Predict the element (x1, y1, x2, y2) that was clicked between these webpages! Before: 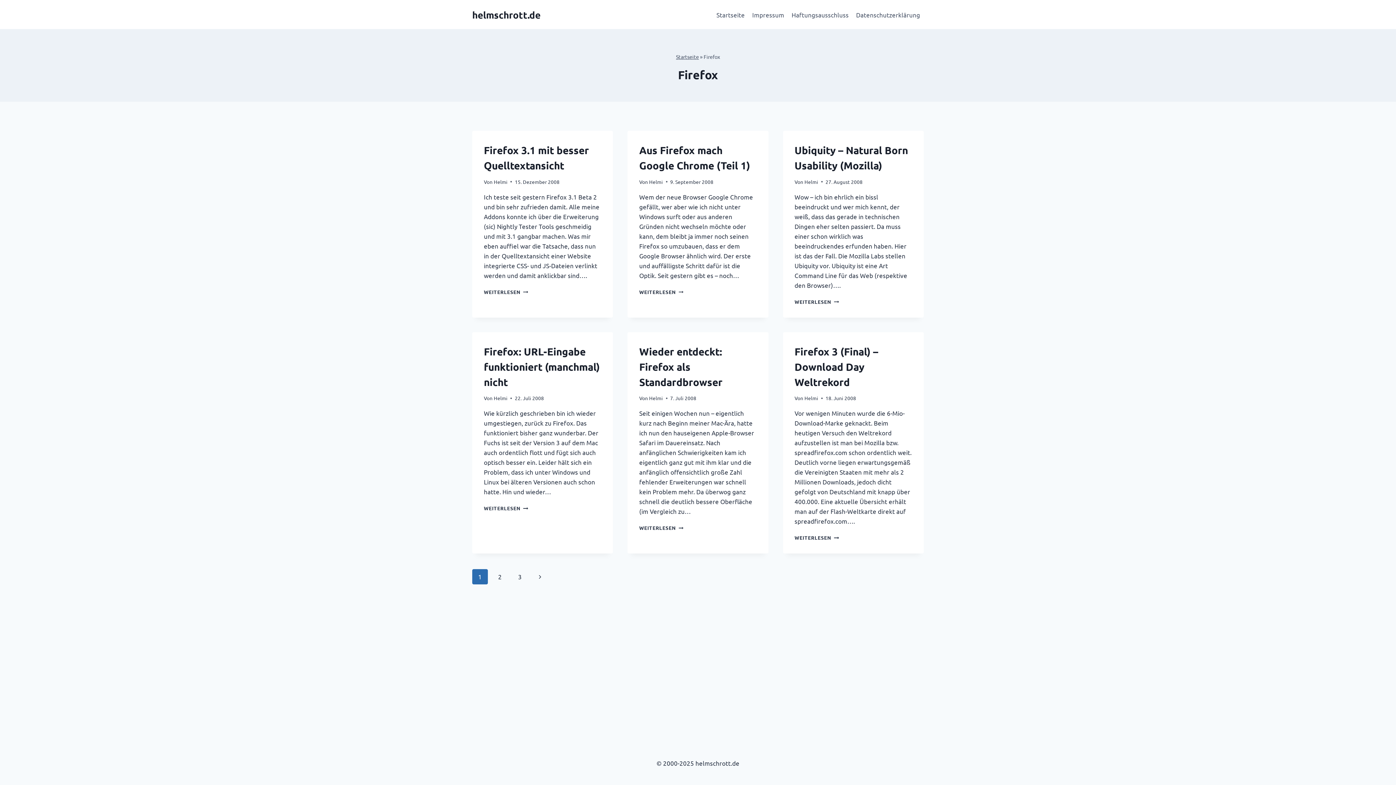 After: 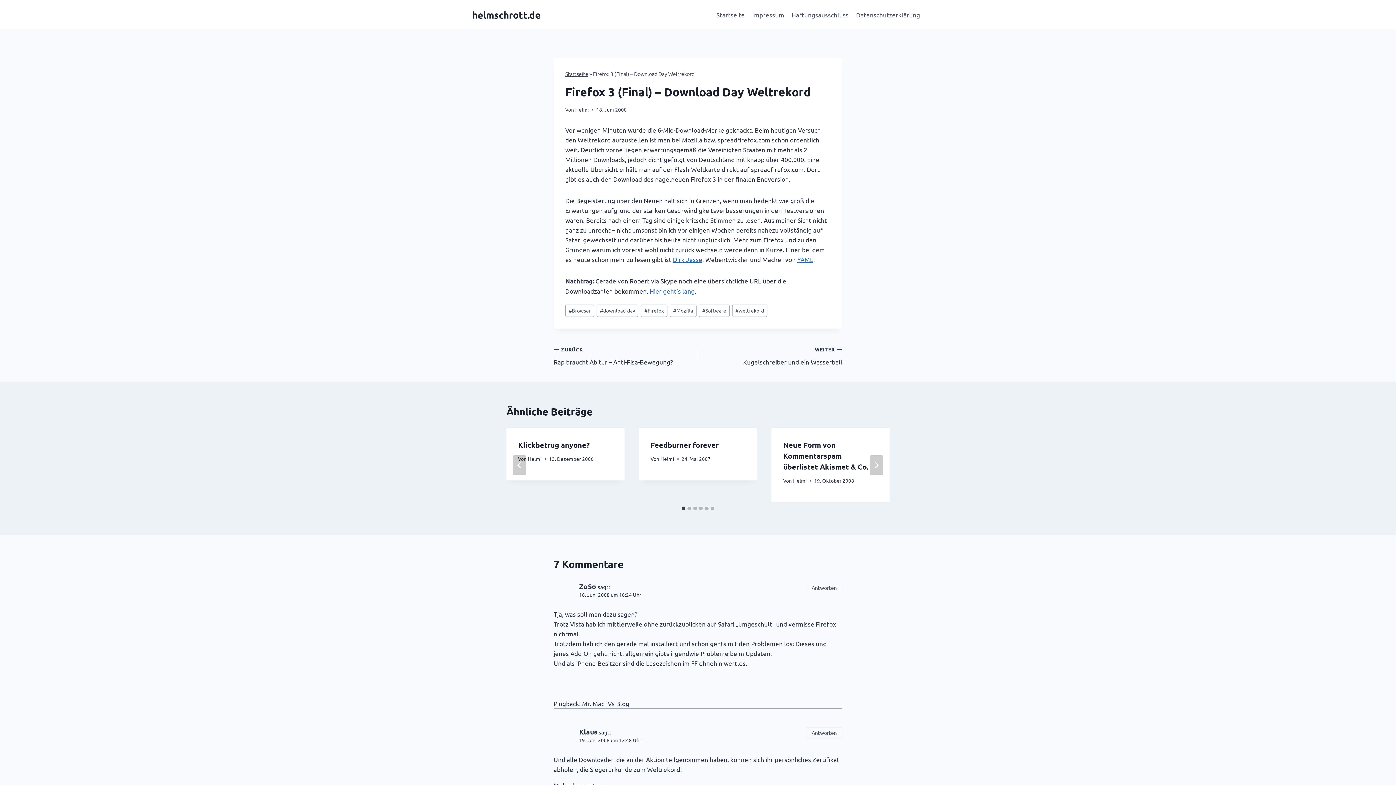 Action: label: WEITERLESEN
FIREFOX 3 (FINAL) – DOWNLOAD DAY WELTREKORD bbox: (794, 534, 839, 541)